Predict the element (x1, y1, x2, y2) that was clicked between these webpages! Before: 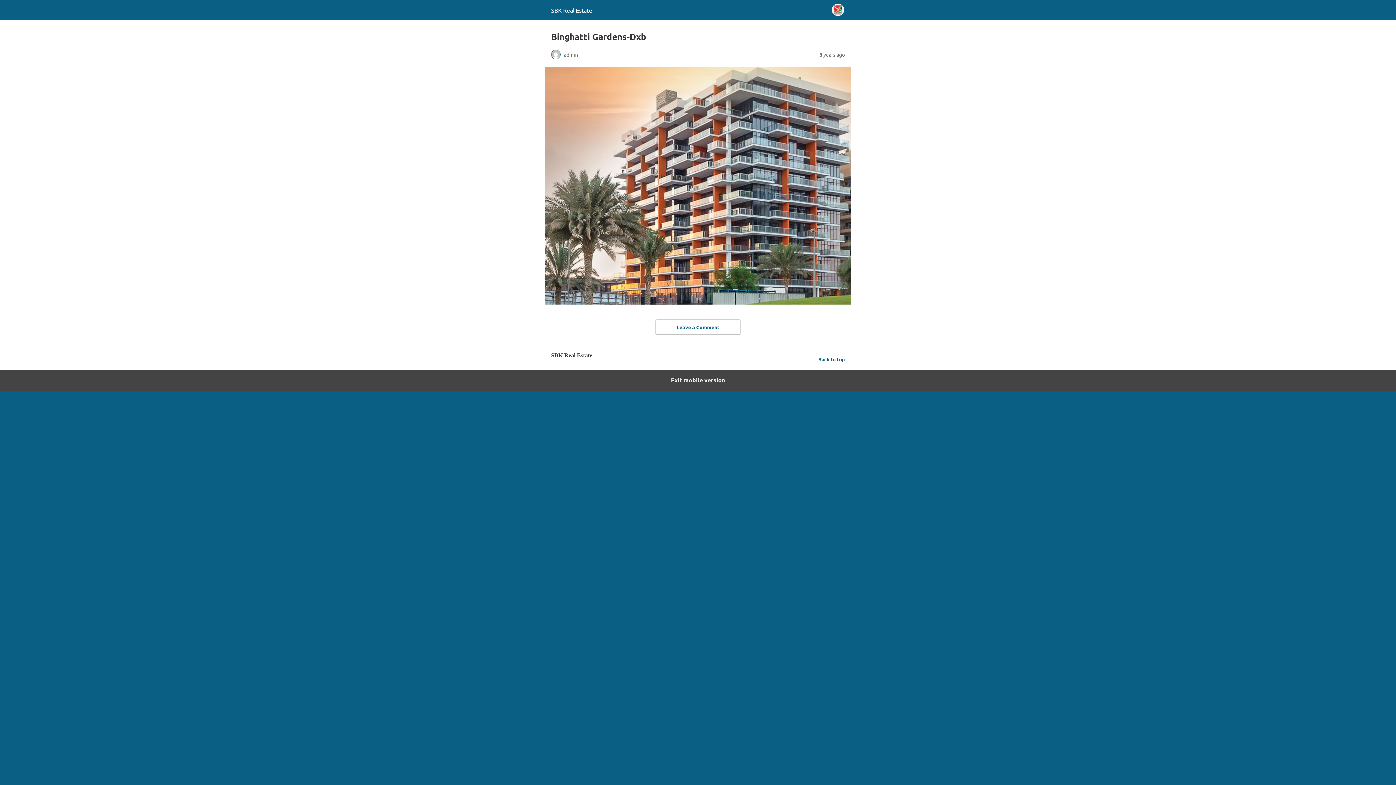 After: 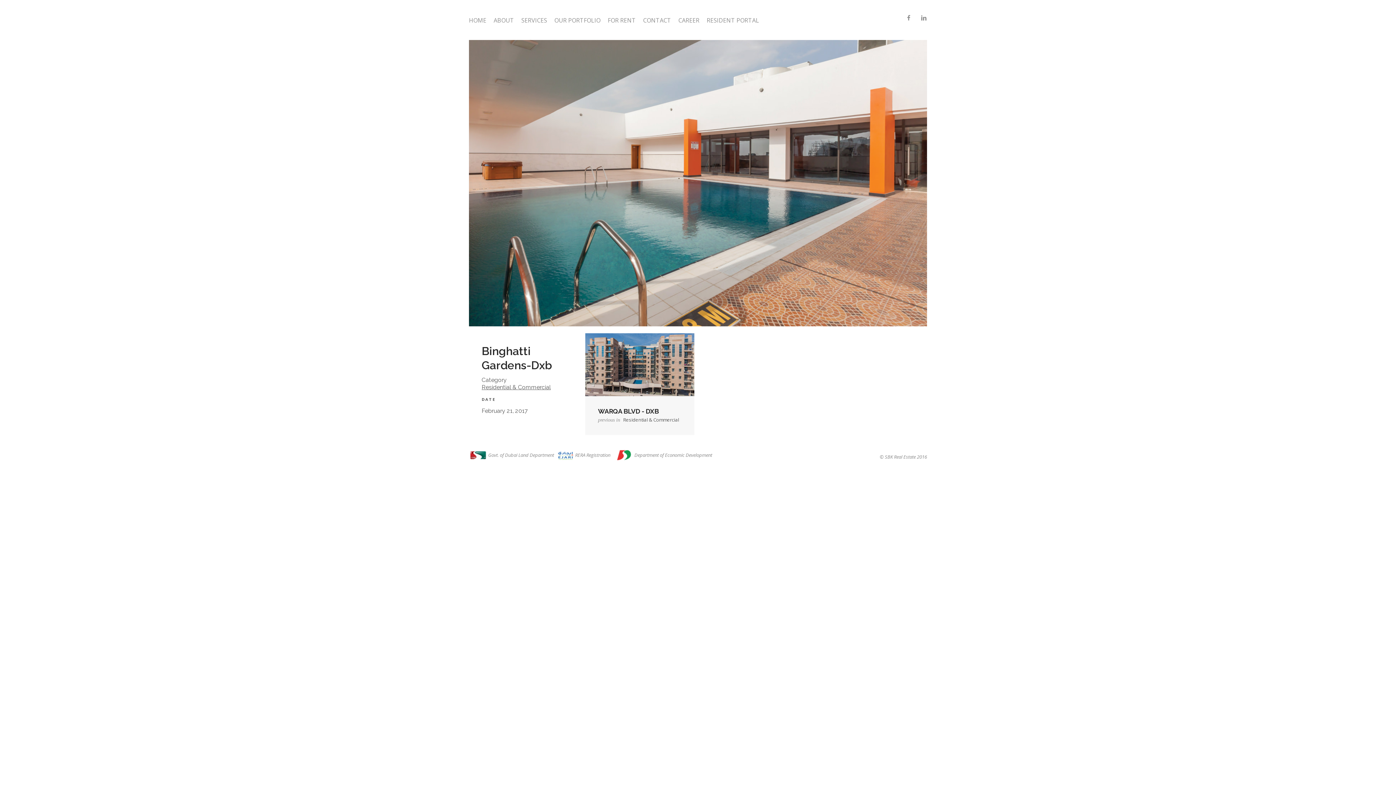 Action: label: Leave a Comment bbox: (655, 319, 740, 335)